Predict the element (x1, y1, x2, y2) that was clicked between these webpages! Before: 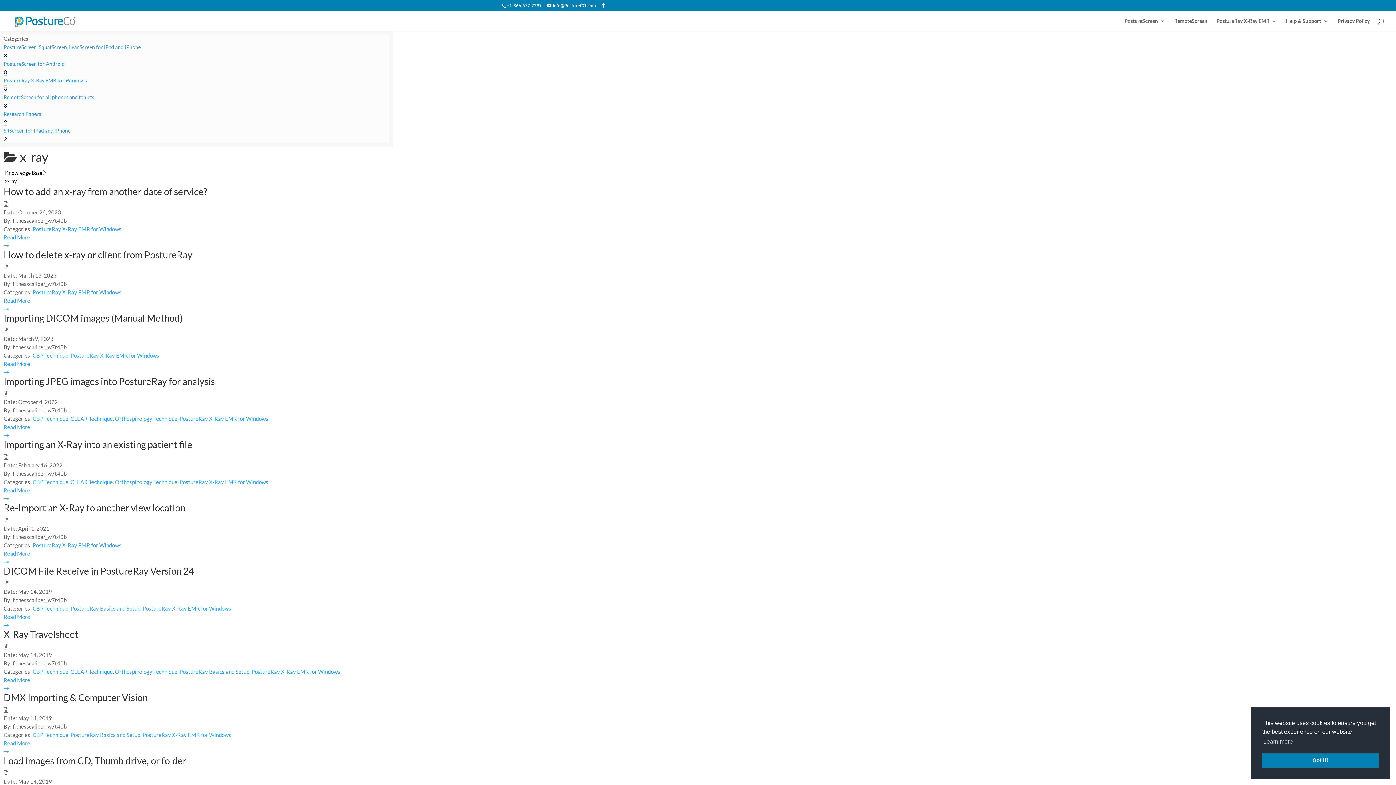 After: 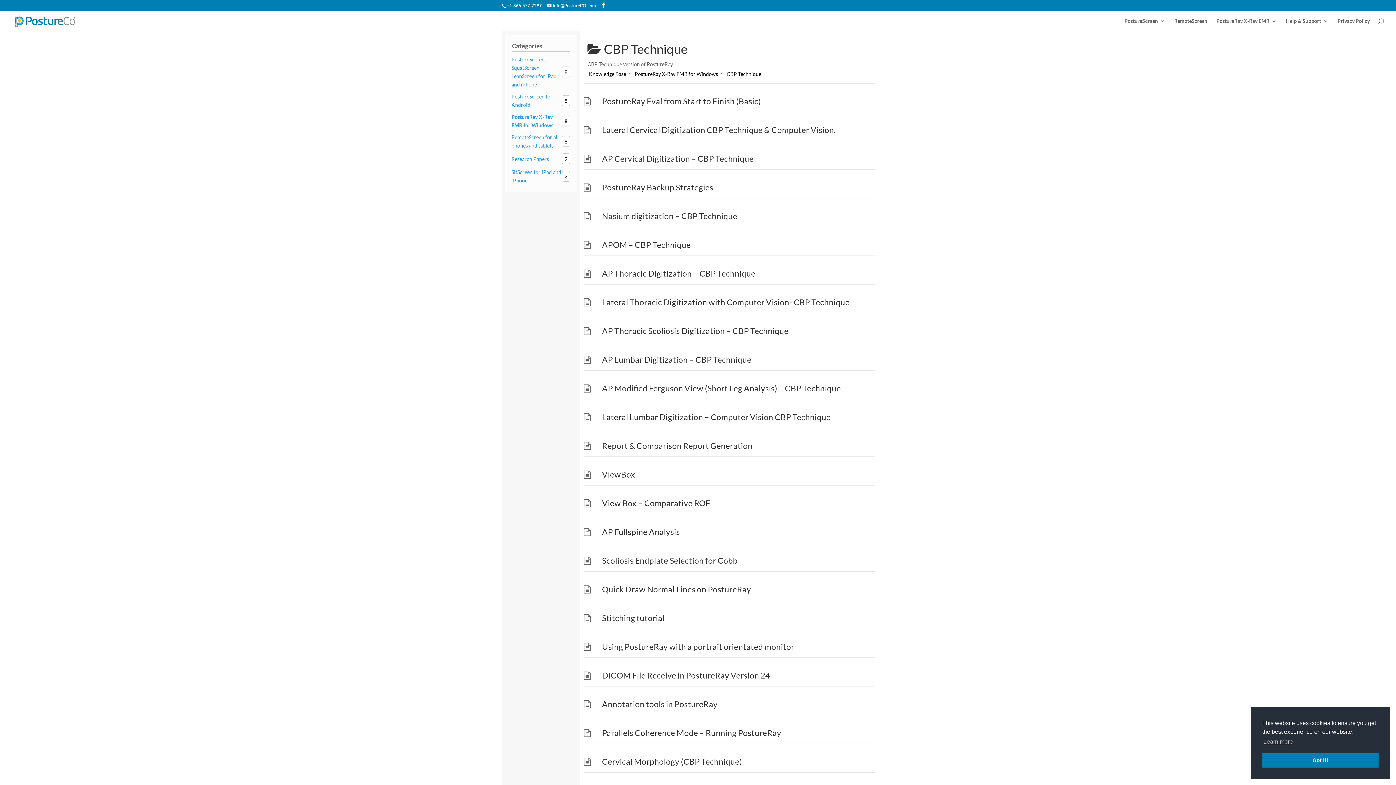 Action: bbox: (32, 352, 68, 358) label: CBP Technique